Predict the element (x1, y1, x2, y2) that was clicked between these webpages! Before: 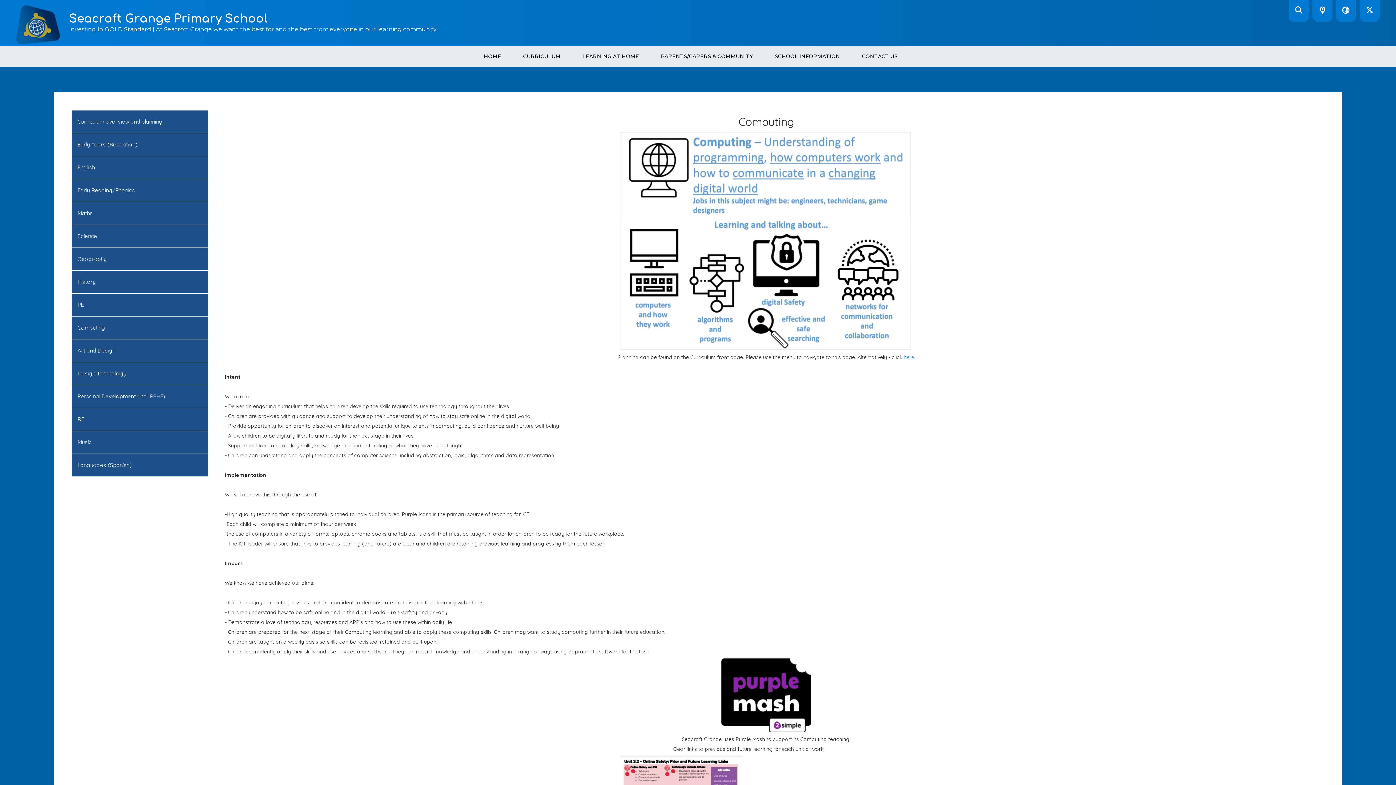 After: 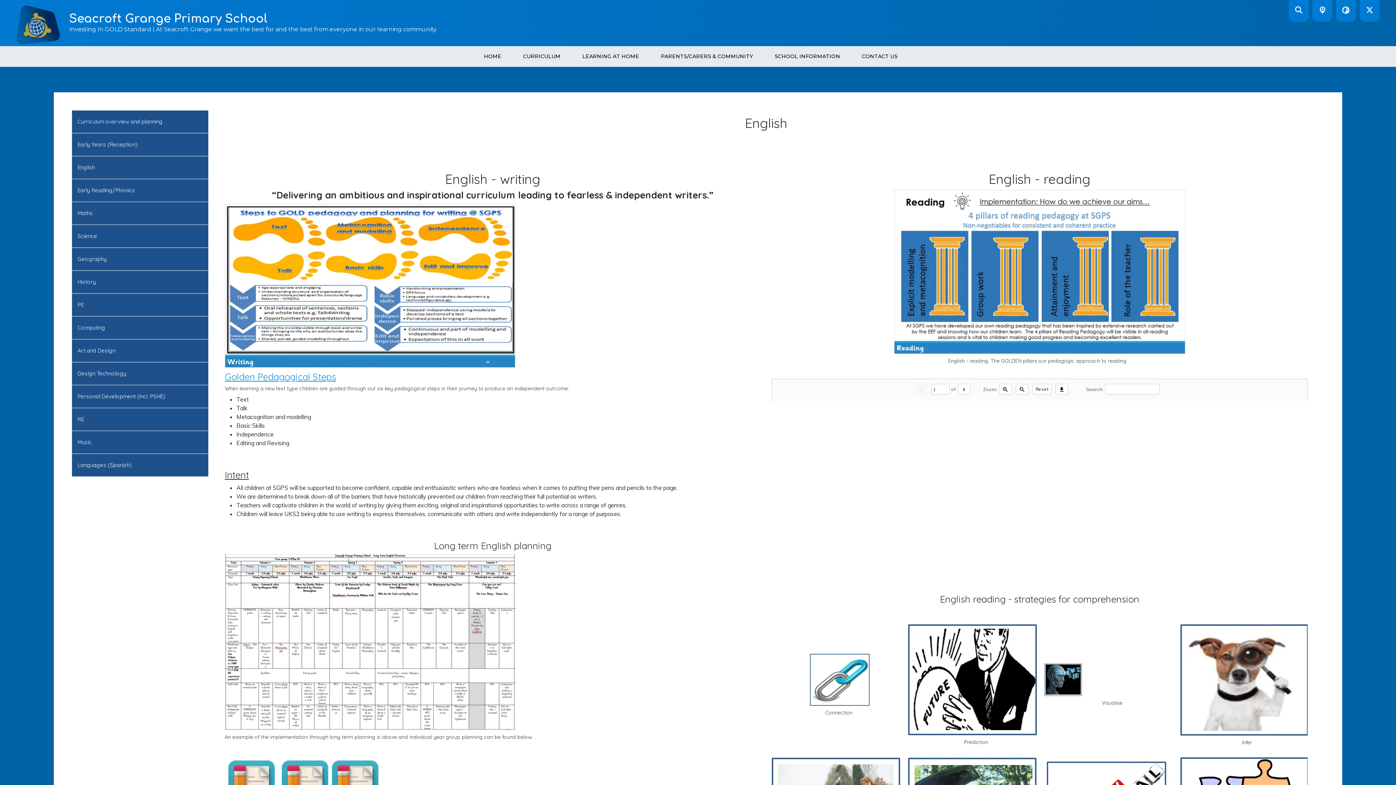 Action: bbox: (72, 156, 208, 178) label: English